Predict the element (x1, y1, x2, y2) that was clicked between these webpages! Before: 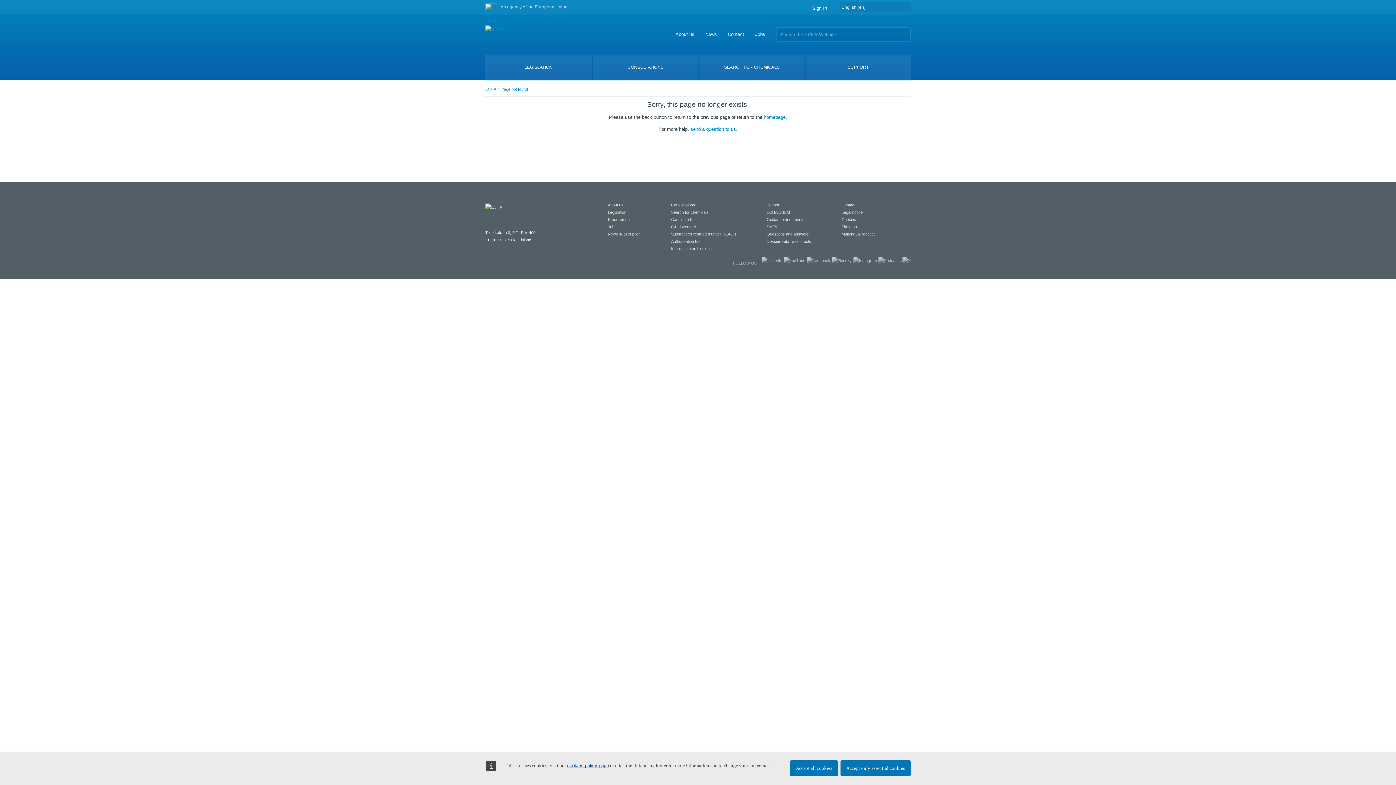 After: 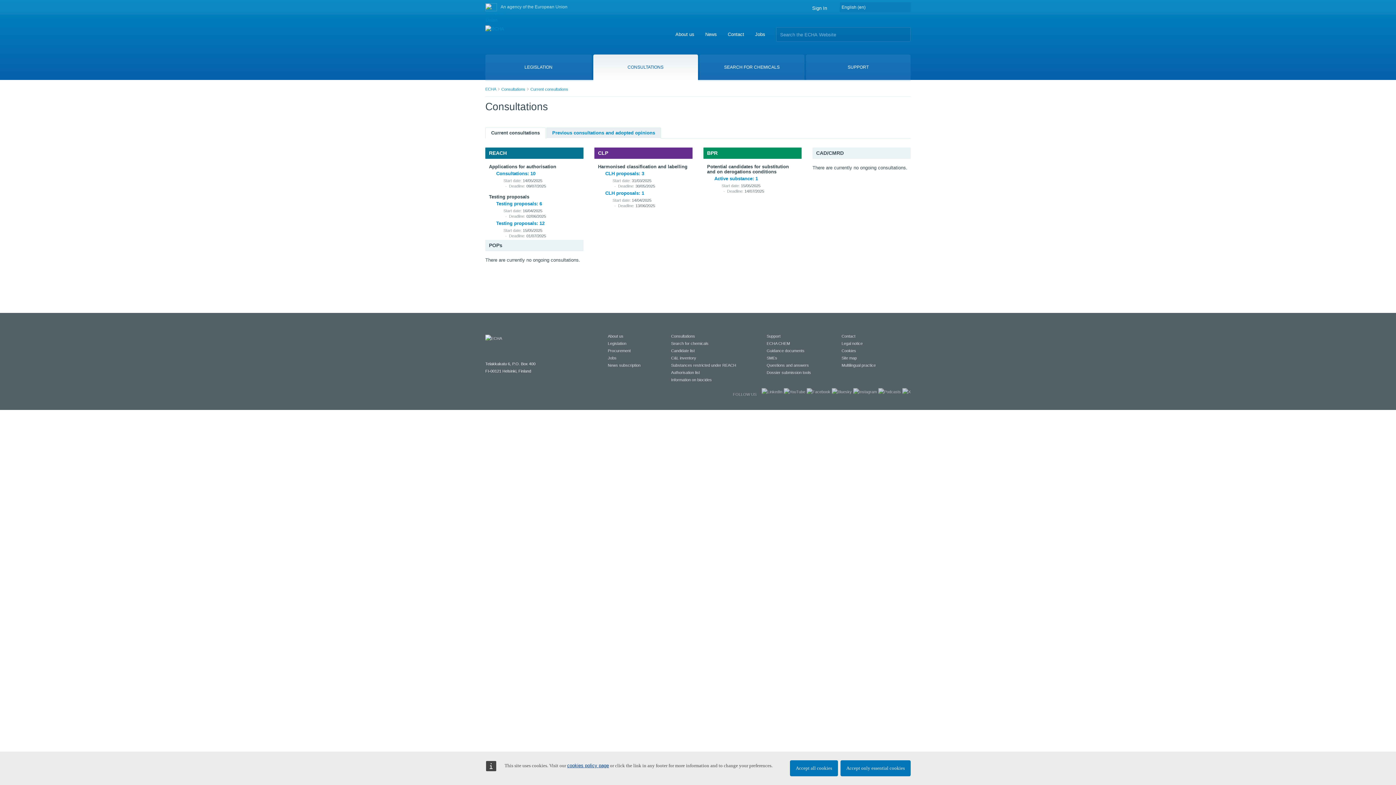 Action: label: Consultations bbox: (671, 202, 695, 207)